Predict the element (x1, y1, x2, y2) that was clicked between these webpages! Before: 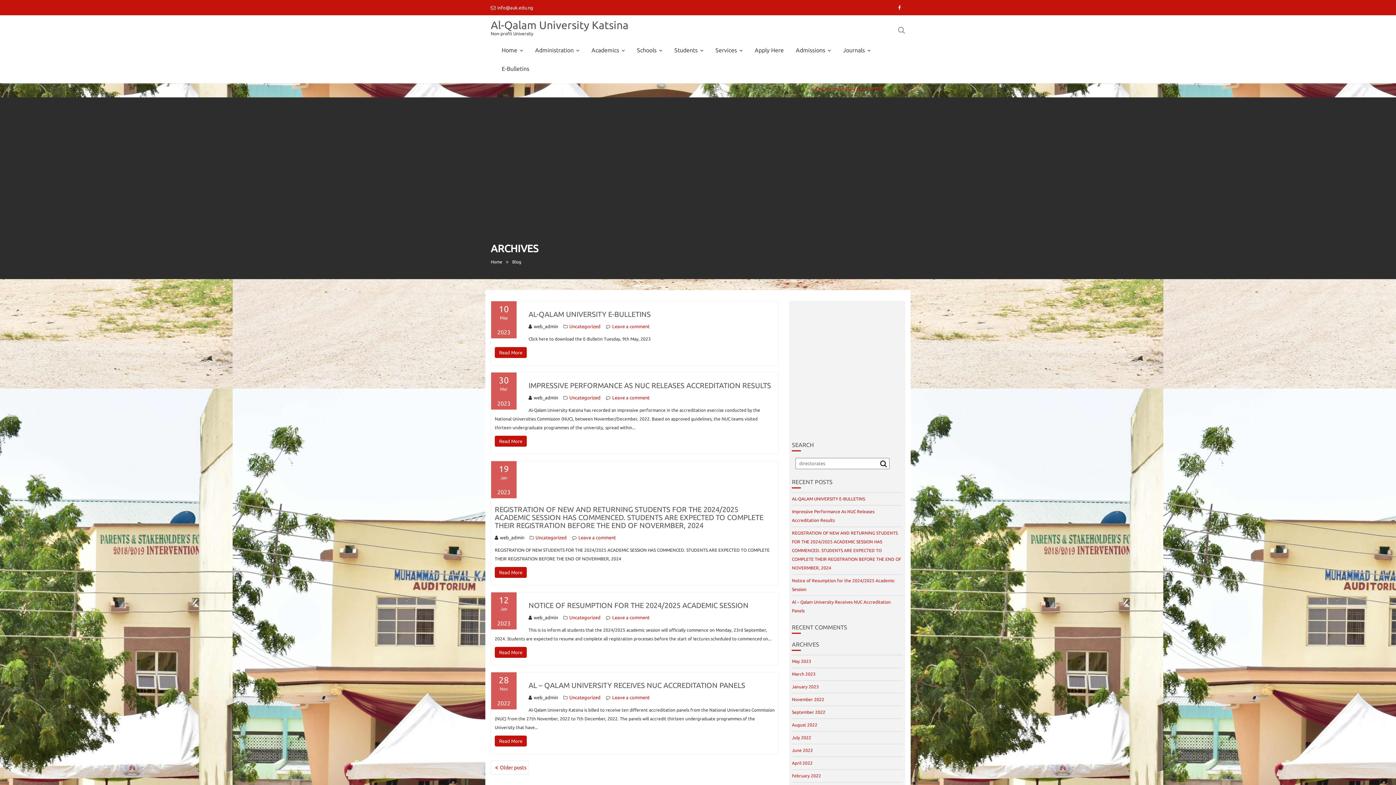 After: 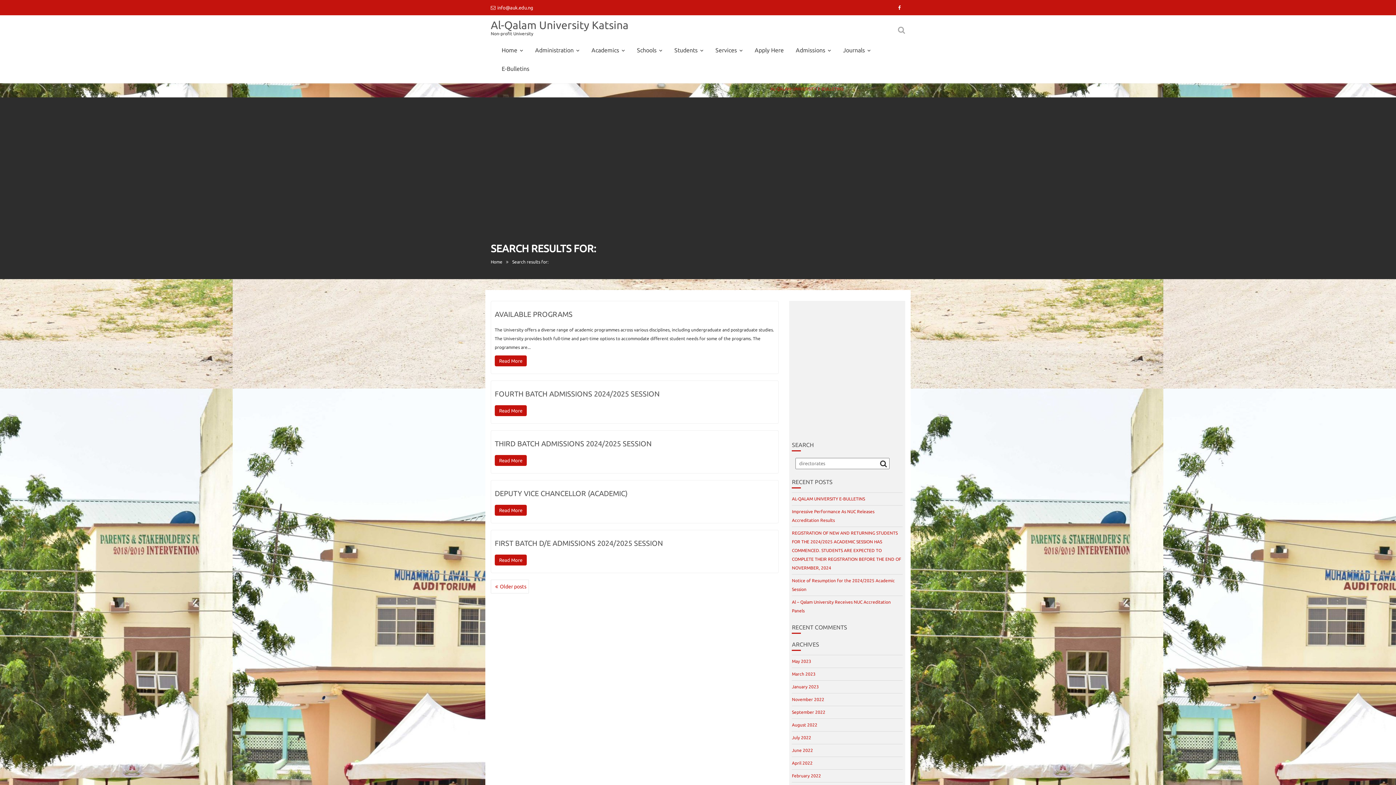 Action: bbox: (878, 459, 887, 468)